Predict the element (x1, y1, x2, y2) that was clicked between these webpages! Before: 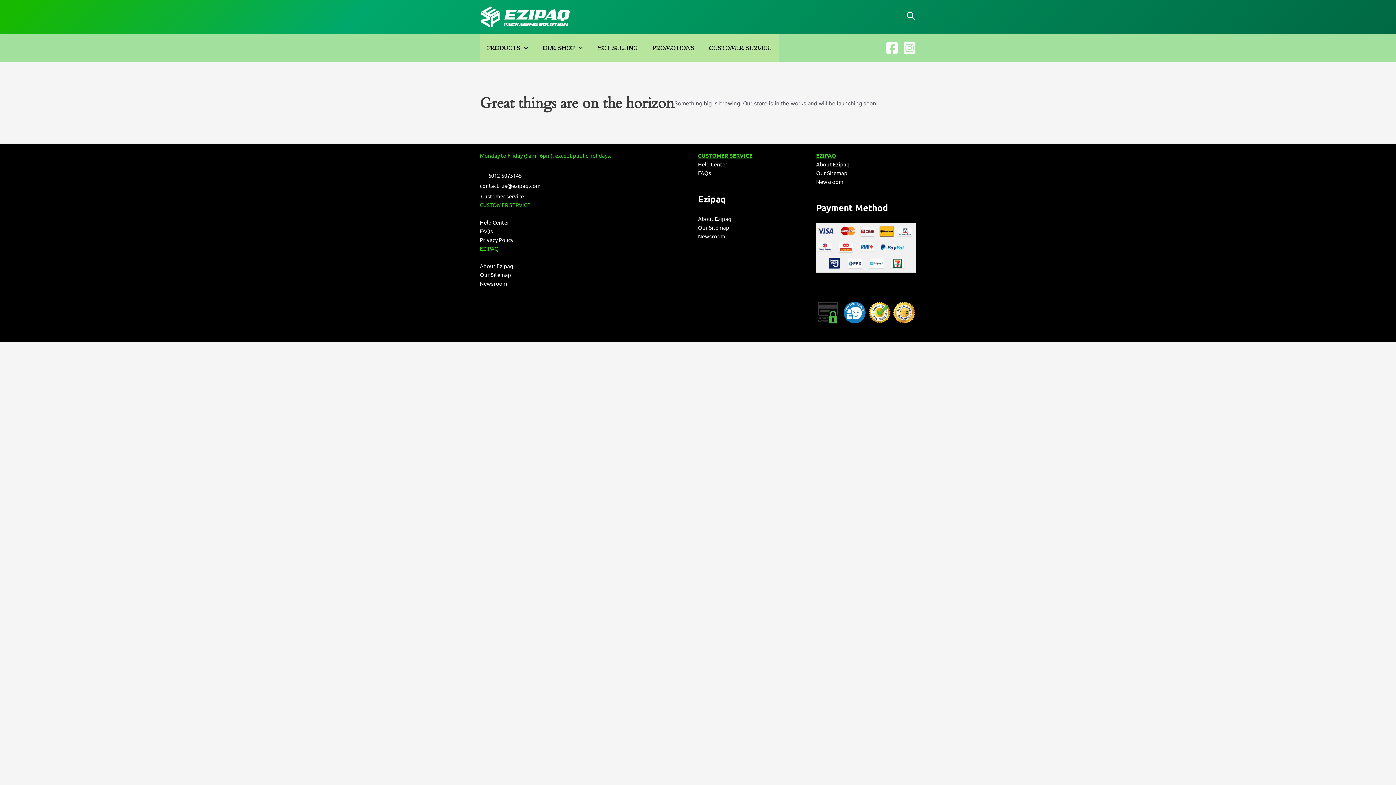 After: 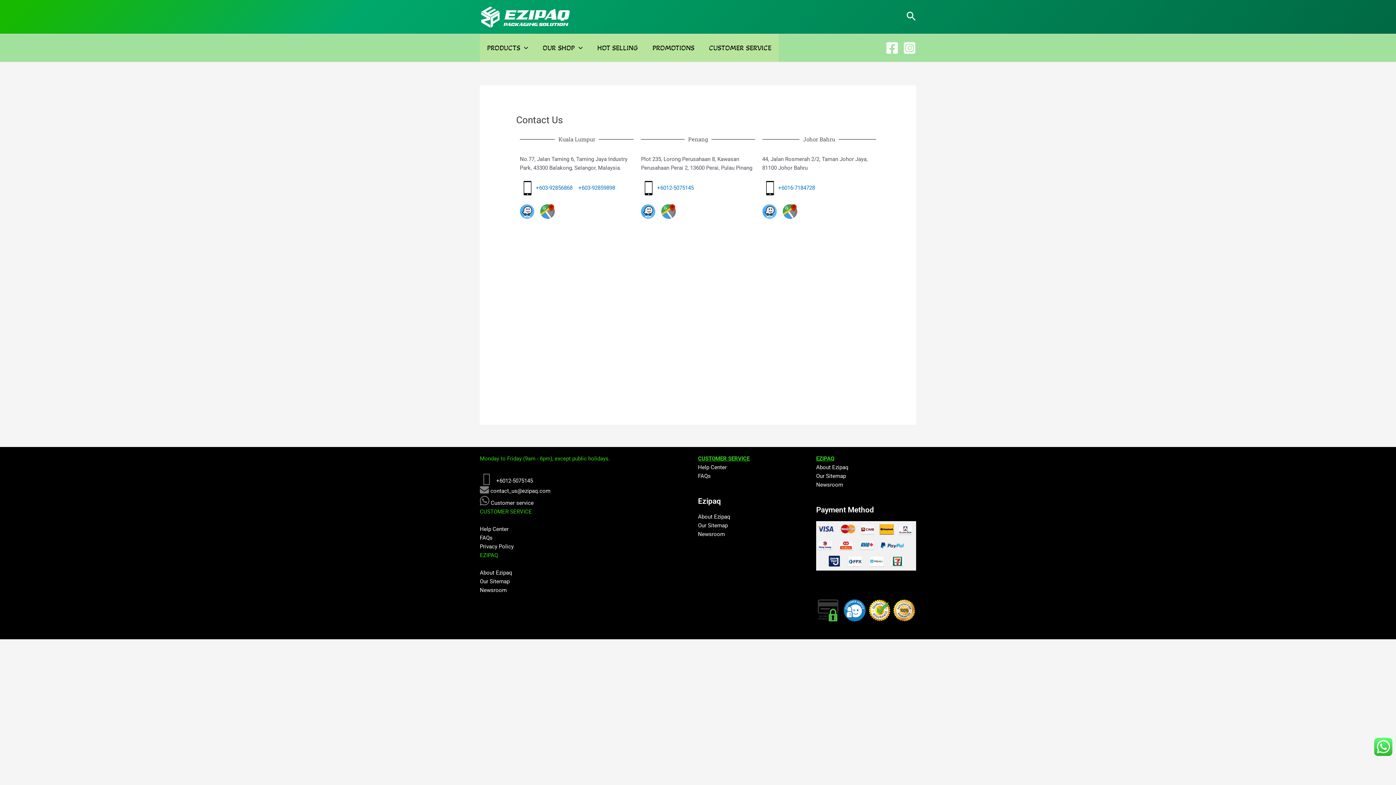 Action: label: Our Sitemap bbox: (480, 271, 511, 278)